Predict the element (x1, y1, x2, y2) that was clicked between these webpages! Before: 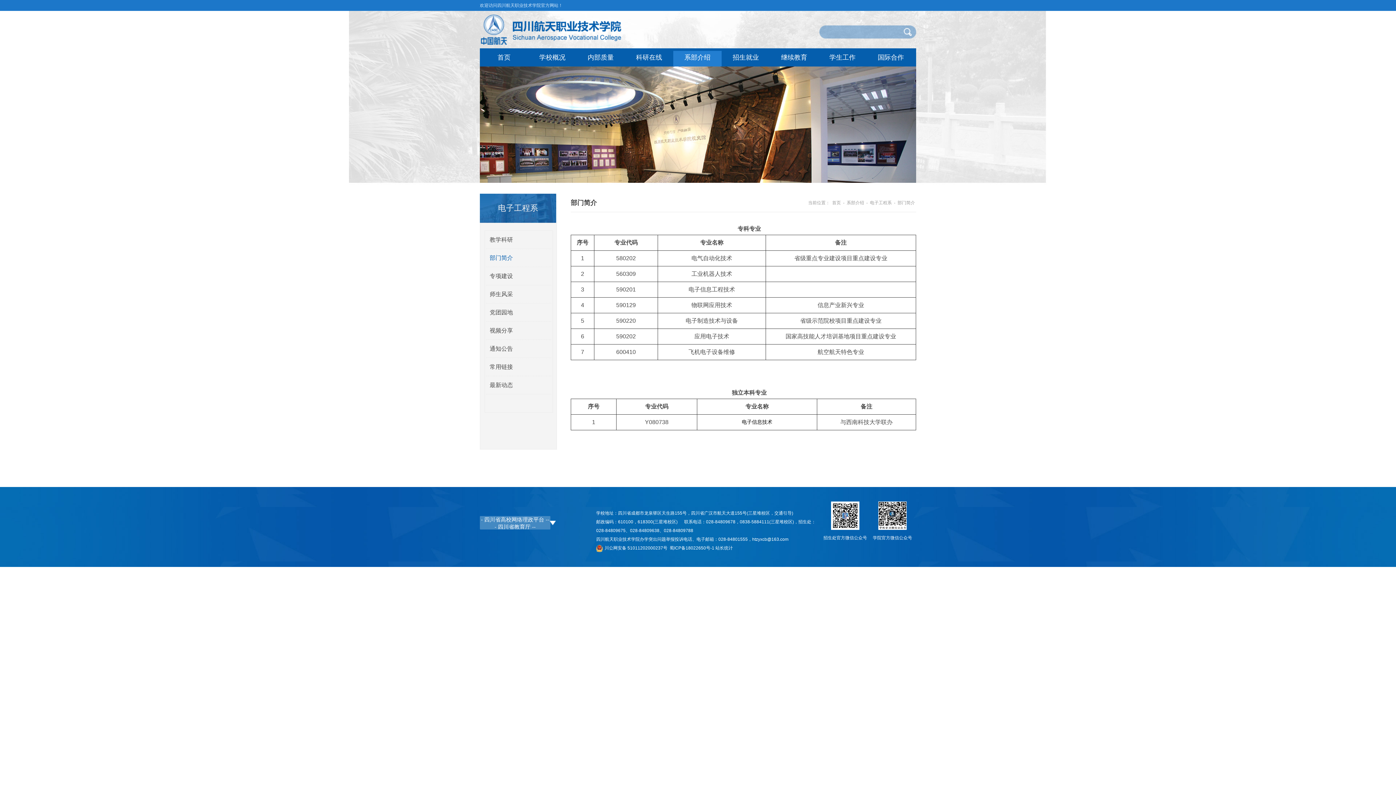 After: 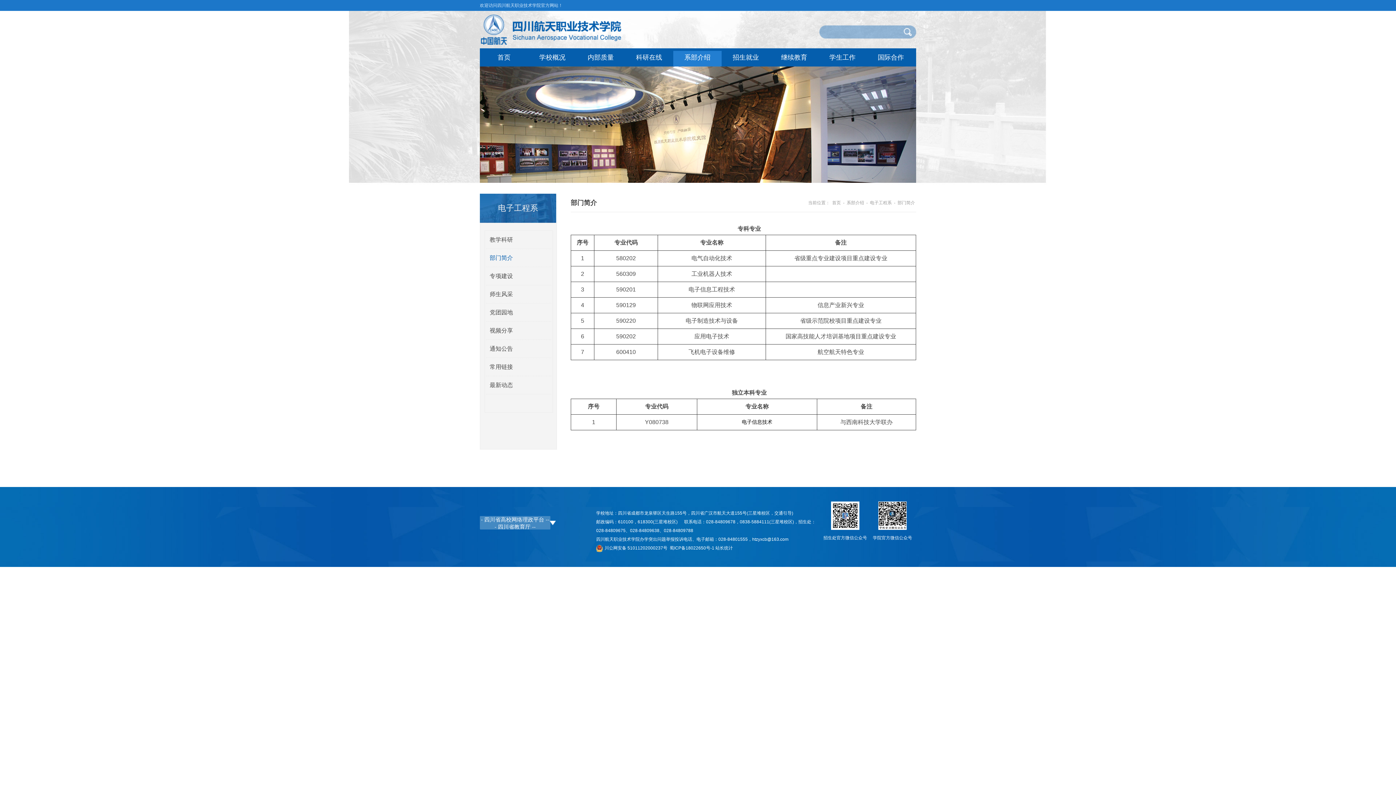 Action: label: 部门简介 bbox: (486, 249, 551, 267)